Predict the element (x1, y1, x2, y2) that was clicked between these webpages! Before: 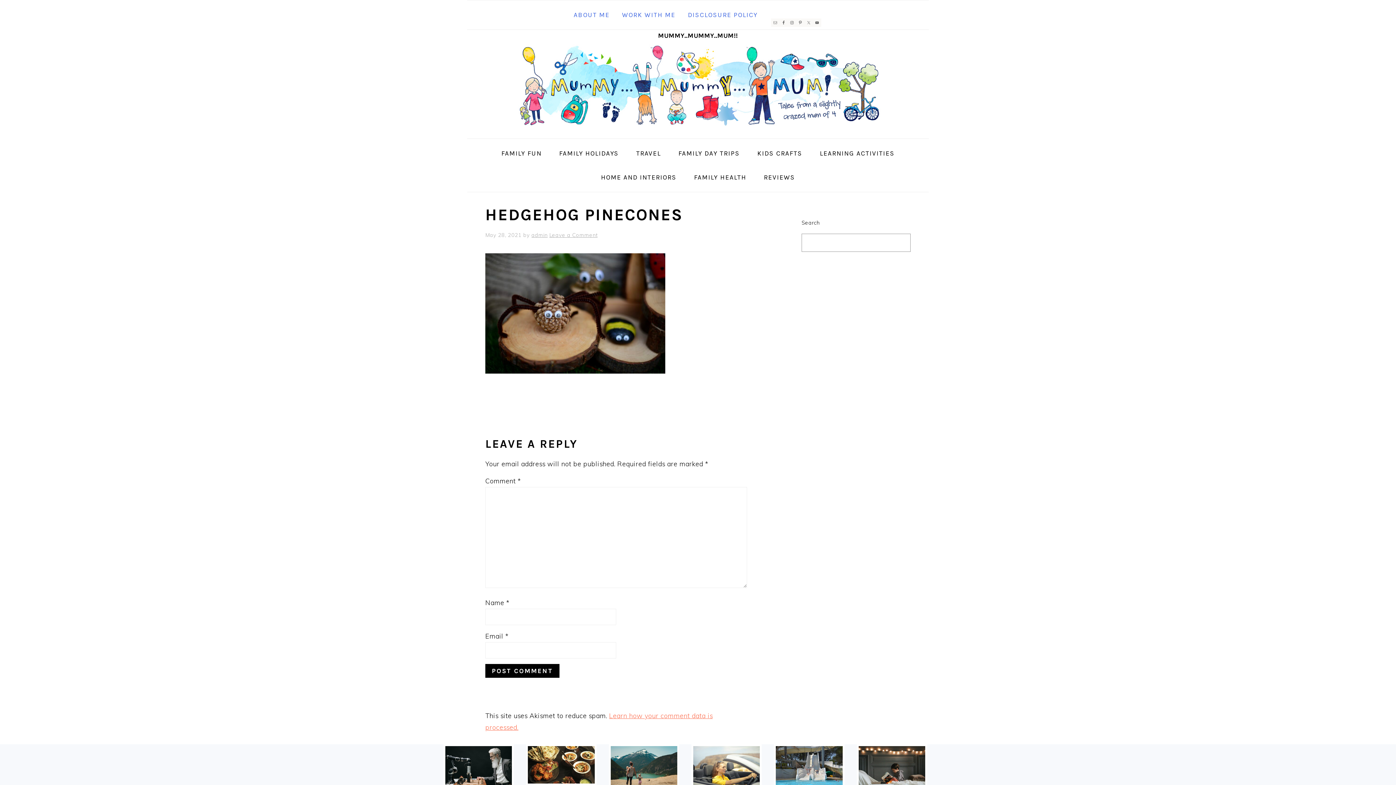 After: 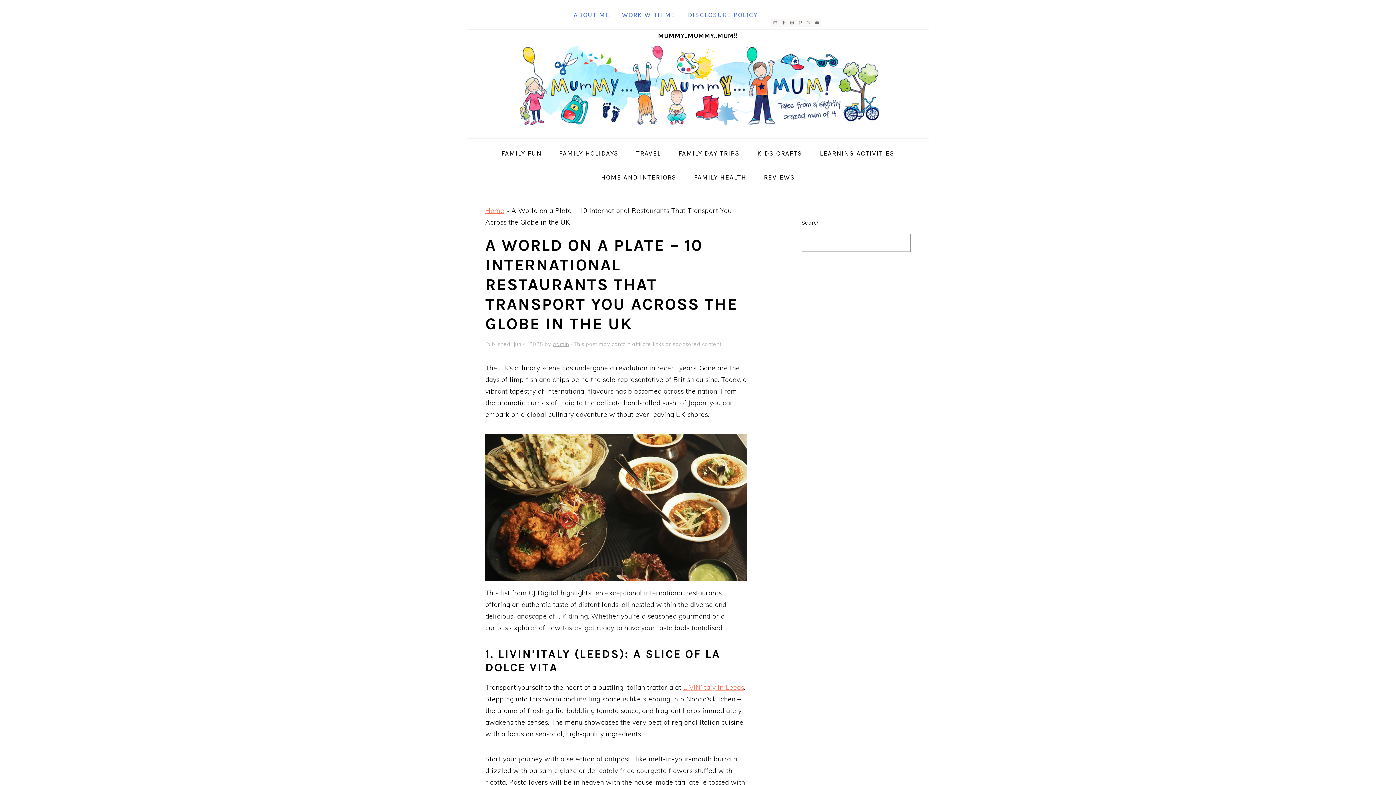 Action: bbox: (528, 746, 594, 783)